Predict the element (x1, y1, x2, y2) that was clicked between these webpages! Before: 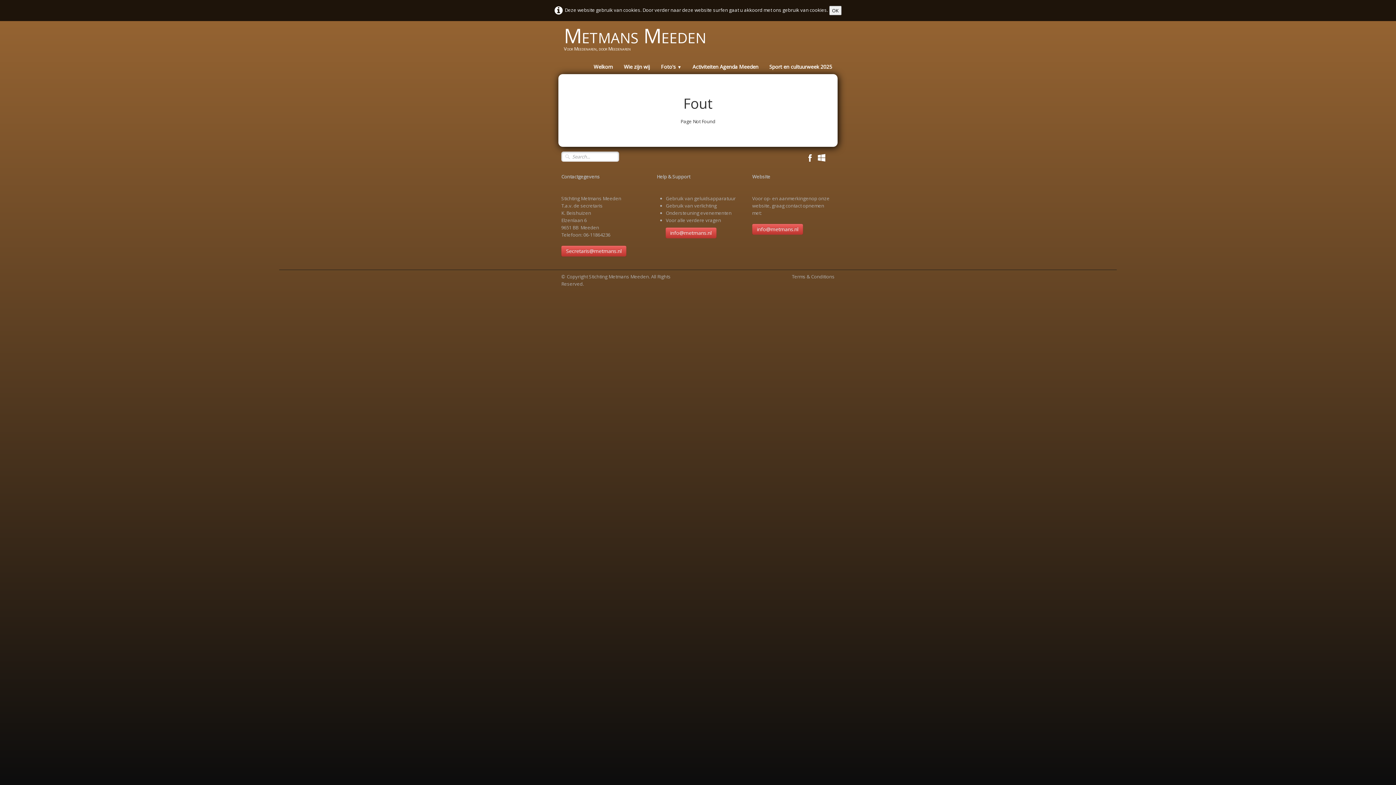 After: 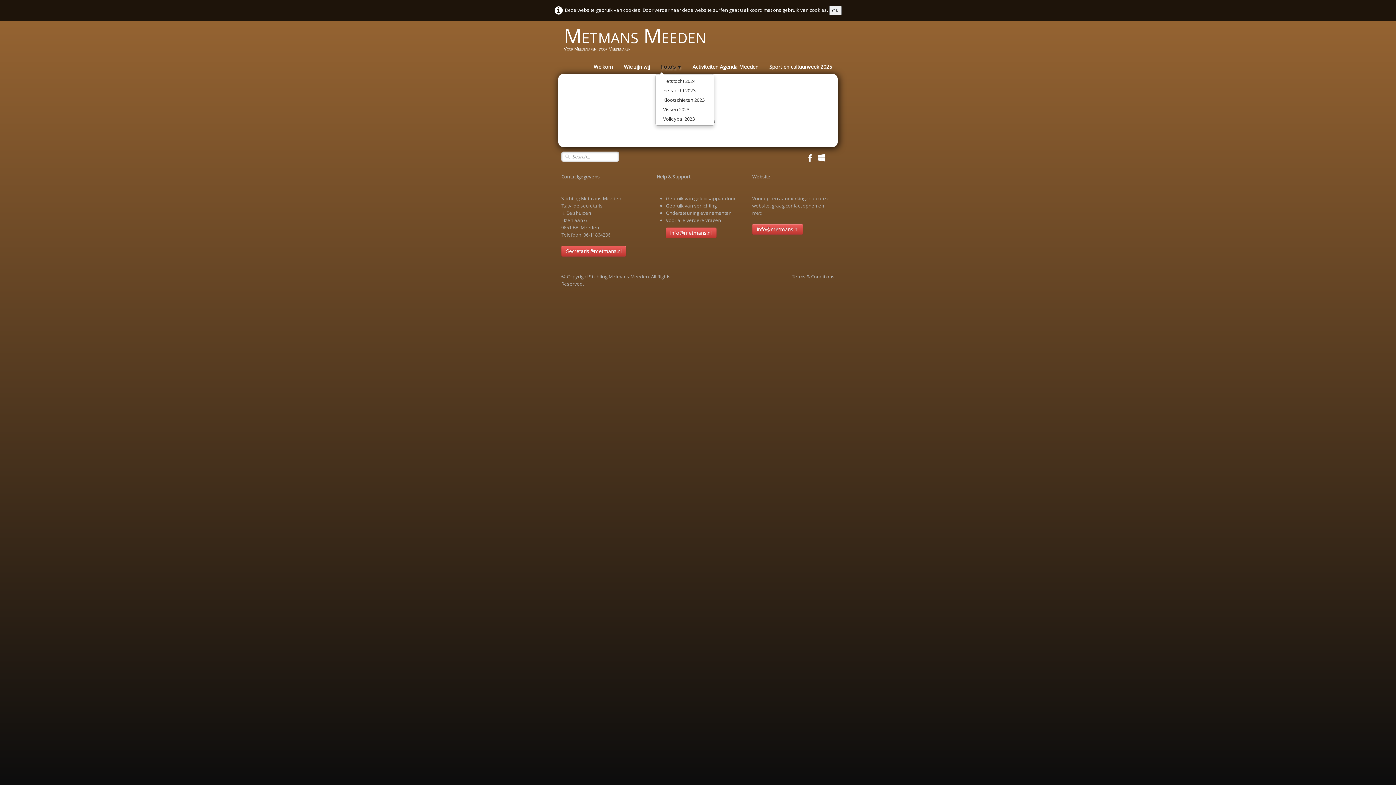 Action: label: Foto's ▼ bbox: (655, 59, 687, 74)